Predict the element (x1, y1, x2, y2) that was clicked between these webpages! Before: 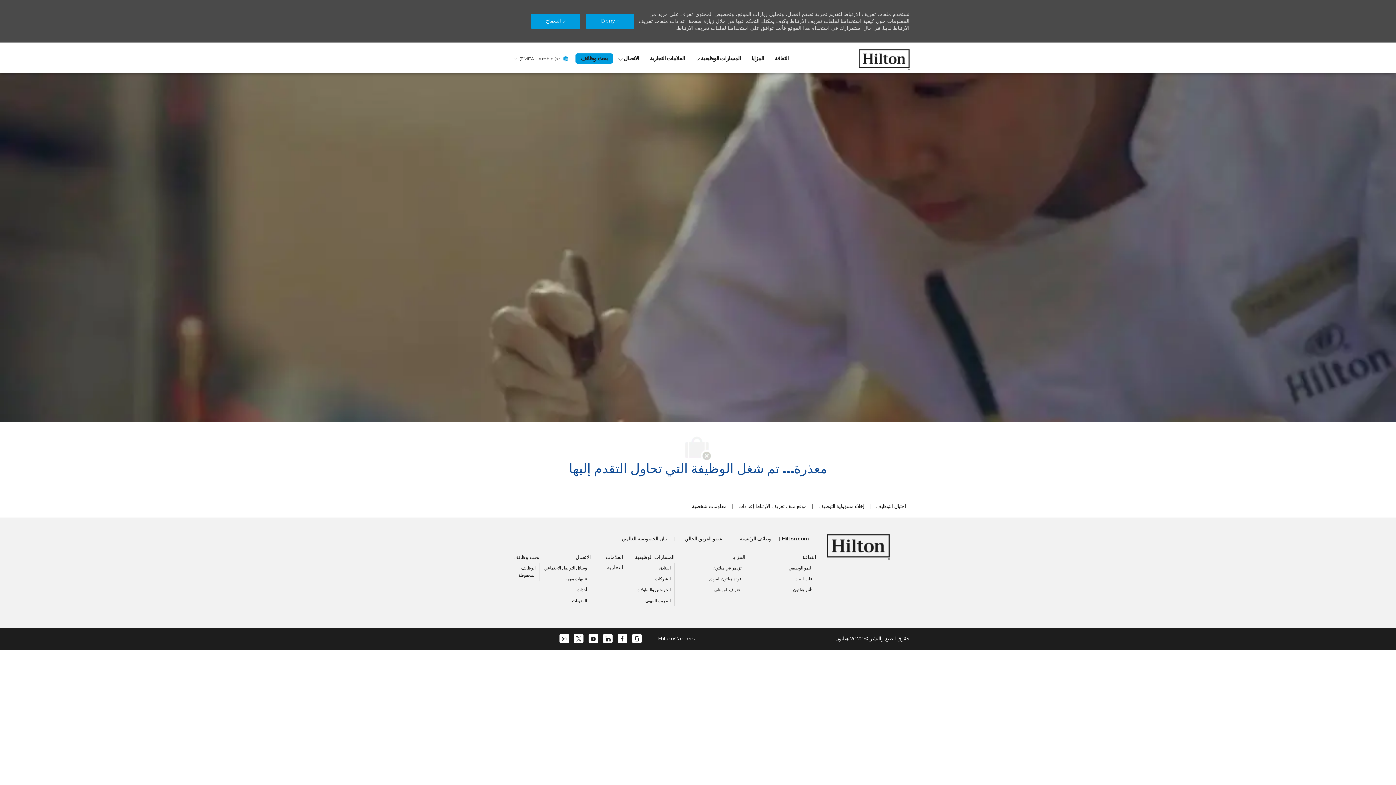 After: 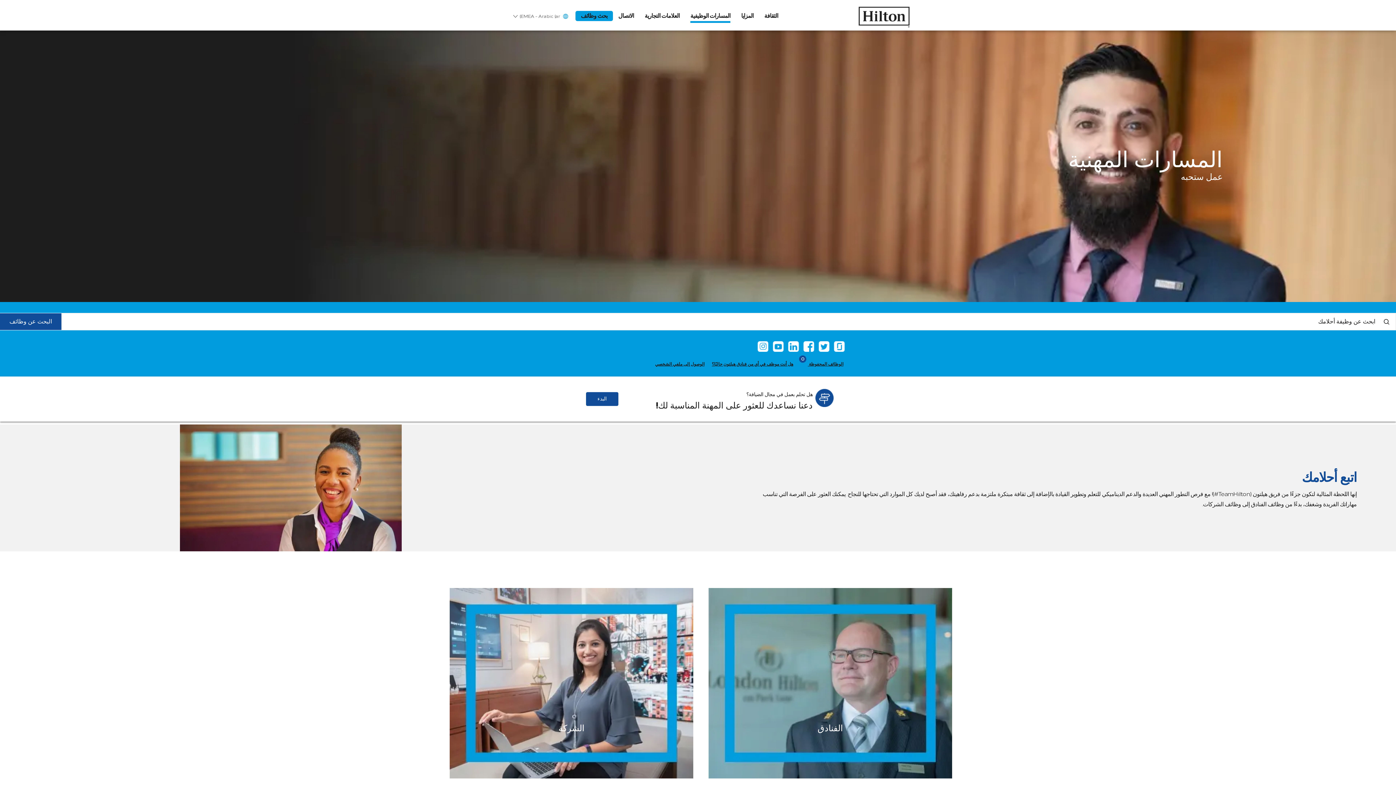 Action: label: المسارات الوظيفية  bbox: (695, 53, 740, 64)